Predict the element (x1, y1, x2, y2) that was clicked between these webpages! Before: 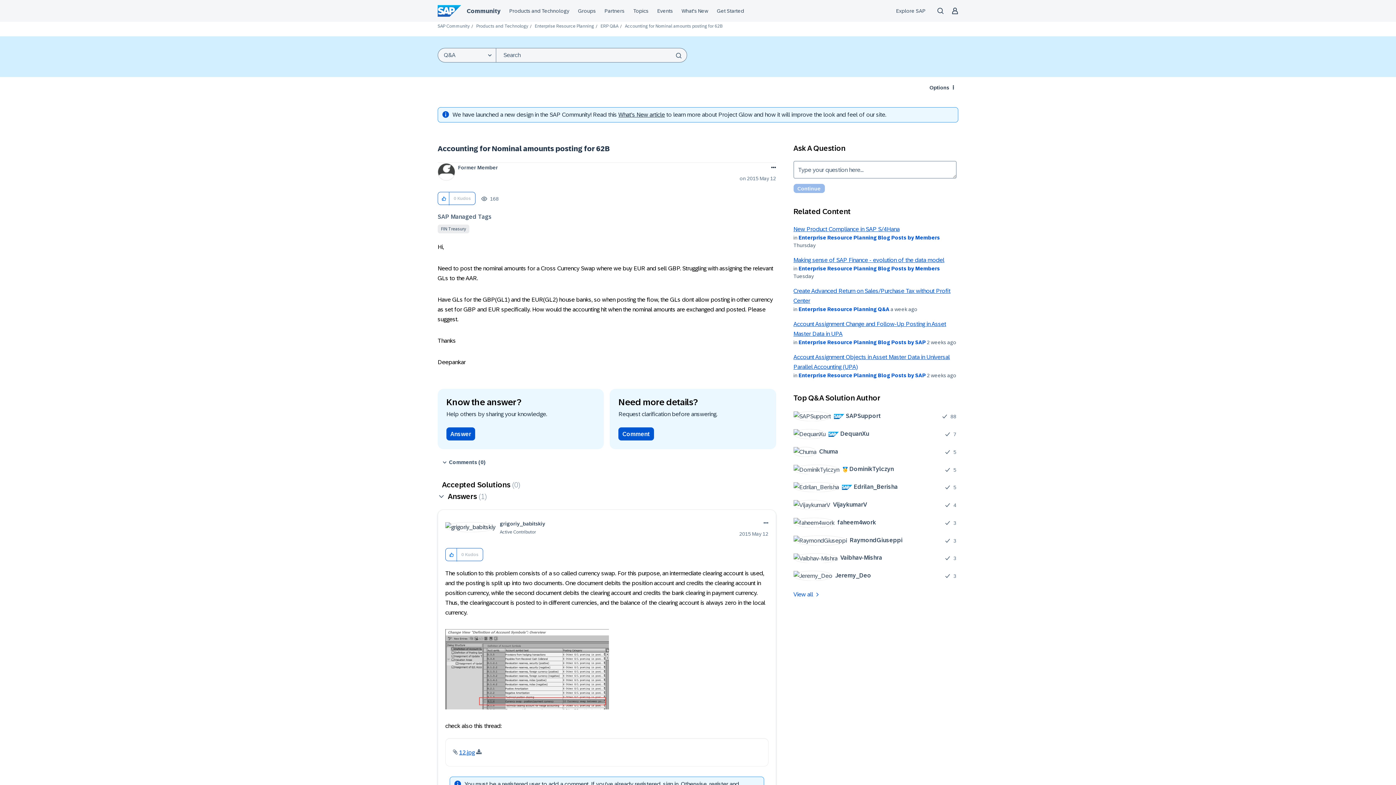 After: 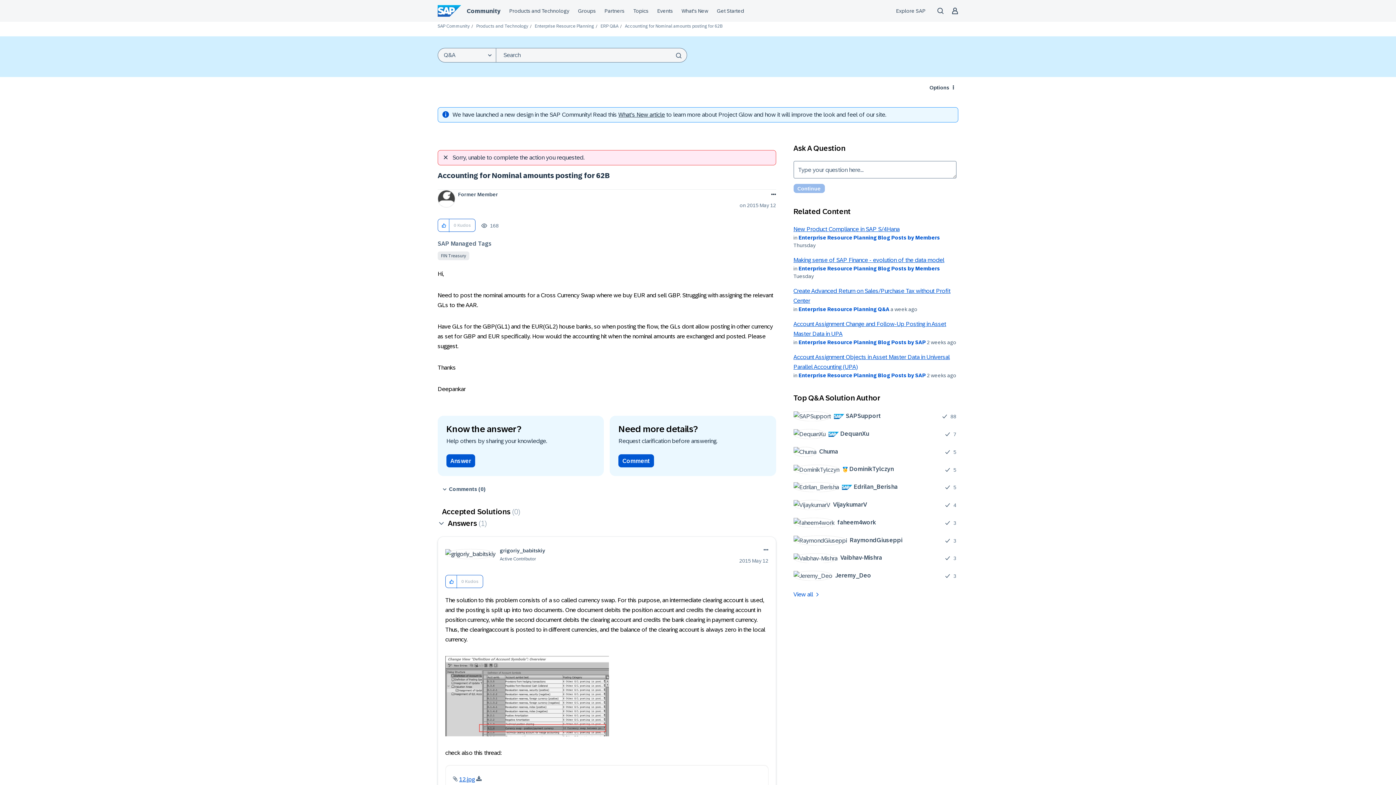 Action: label: Click here to give kudos to this post. bbox: (438, 192, 449, 205)